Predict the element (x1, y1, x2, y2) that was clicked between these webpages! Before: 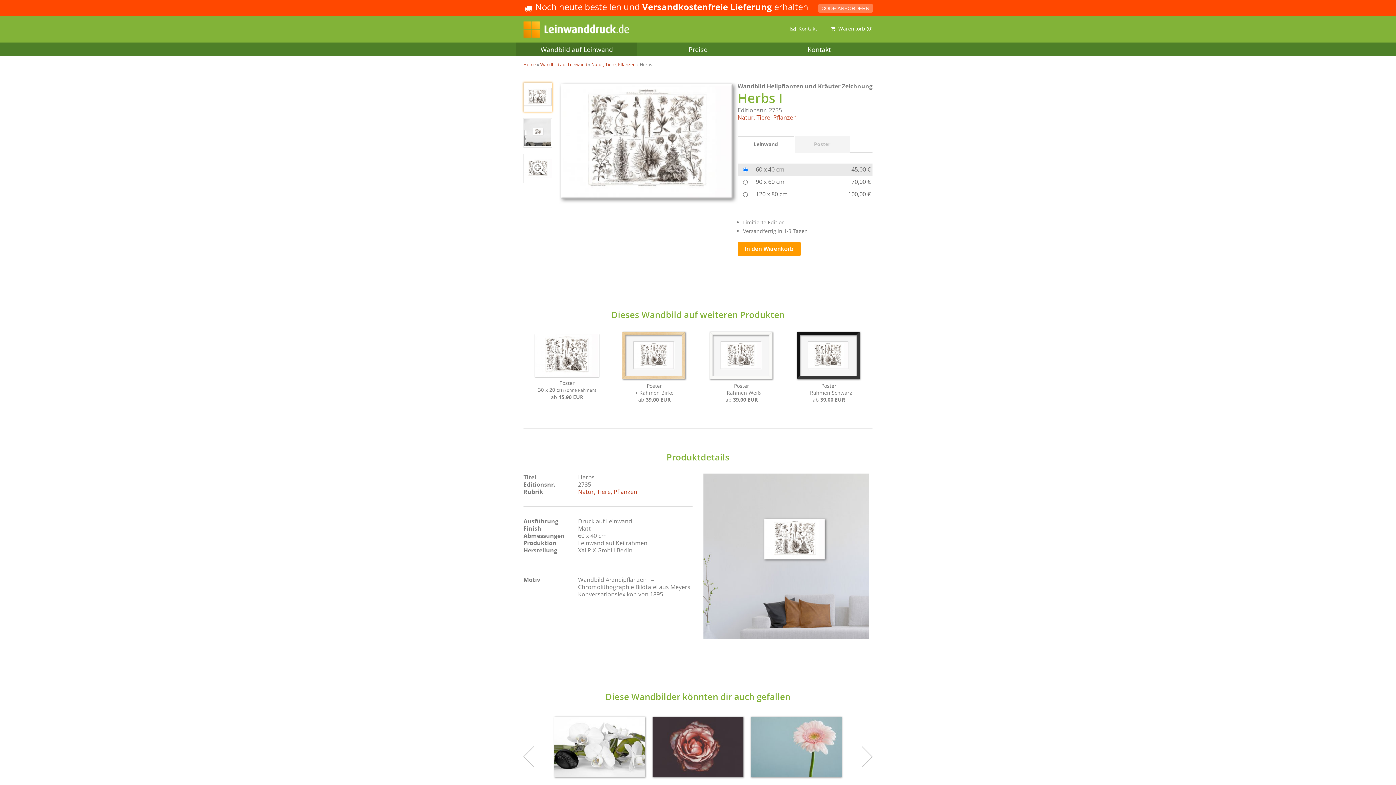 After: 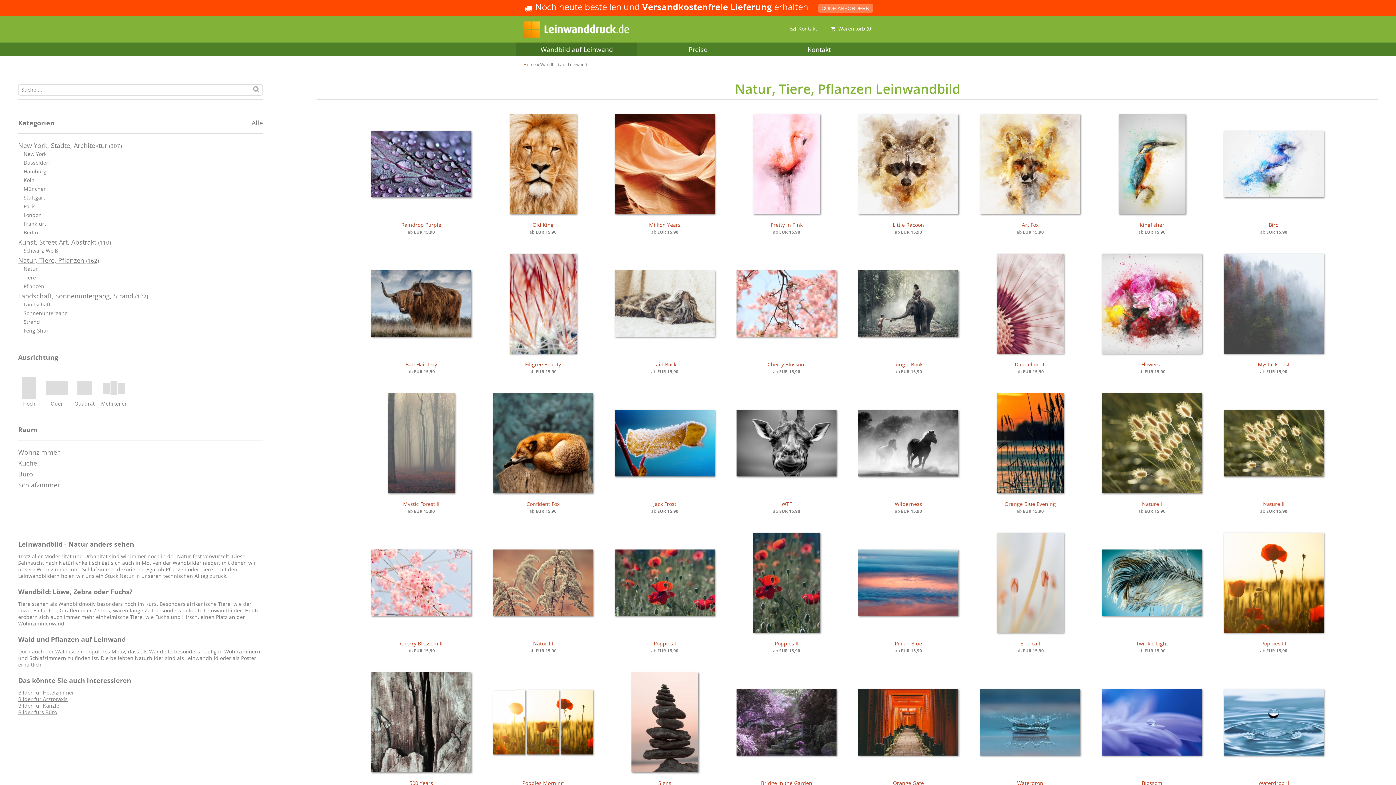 Action: label: Natur, Tiere, Pflanzen bbox: (737, 113, 797, 121)